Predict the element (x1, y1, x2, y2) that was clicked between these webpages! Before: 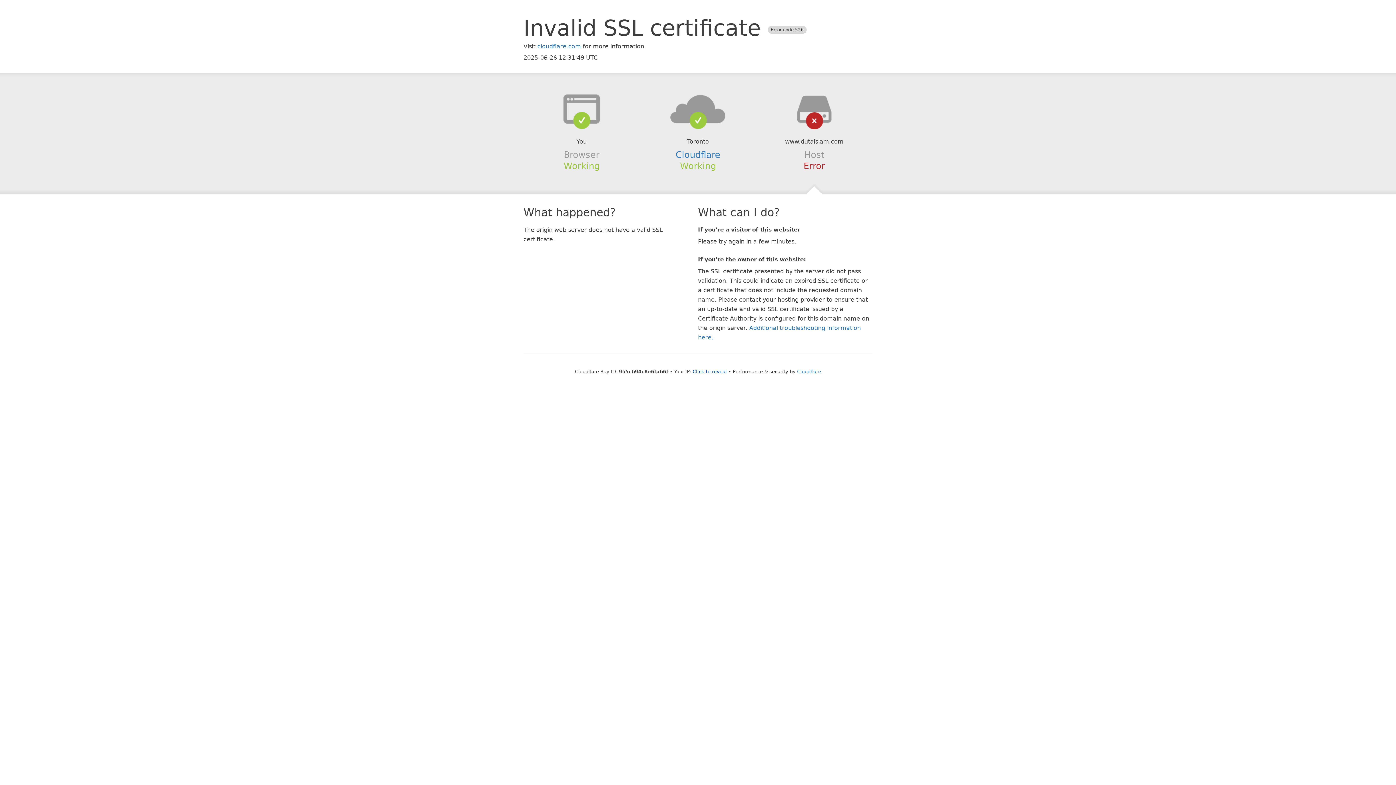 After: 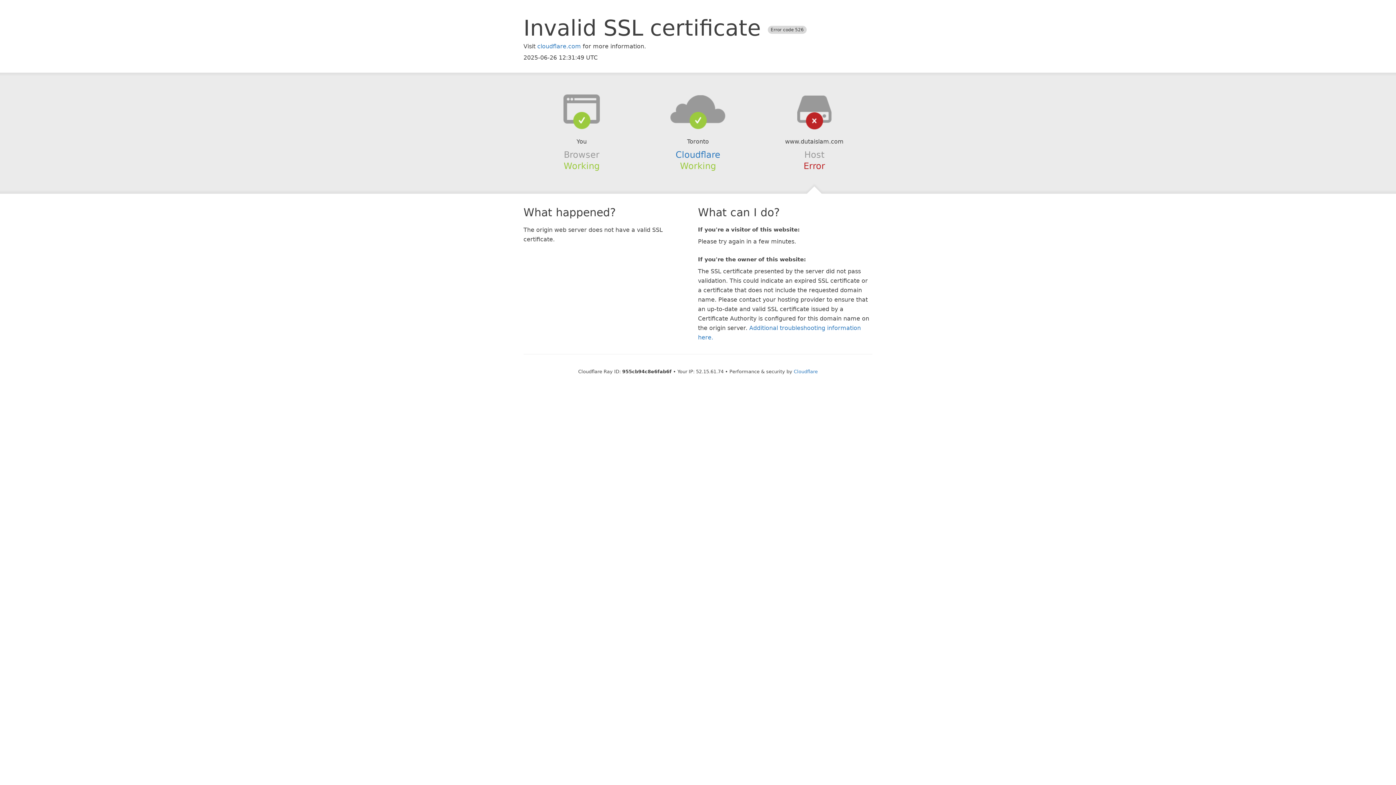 Action: label: Click to reveal bbox: (692, 368, 727, 374)